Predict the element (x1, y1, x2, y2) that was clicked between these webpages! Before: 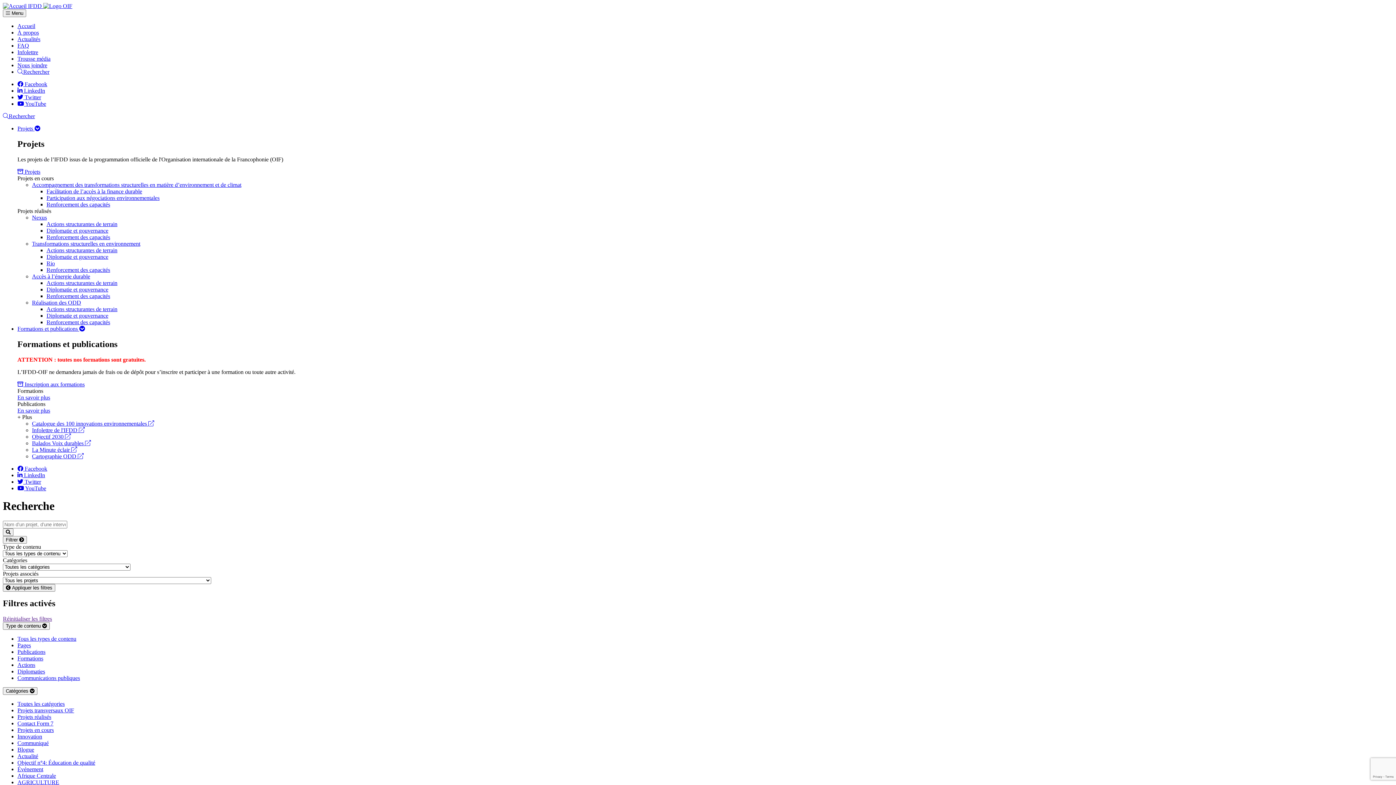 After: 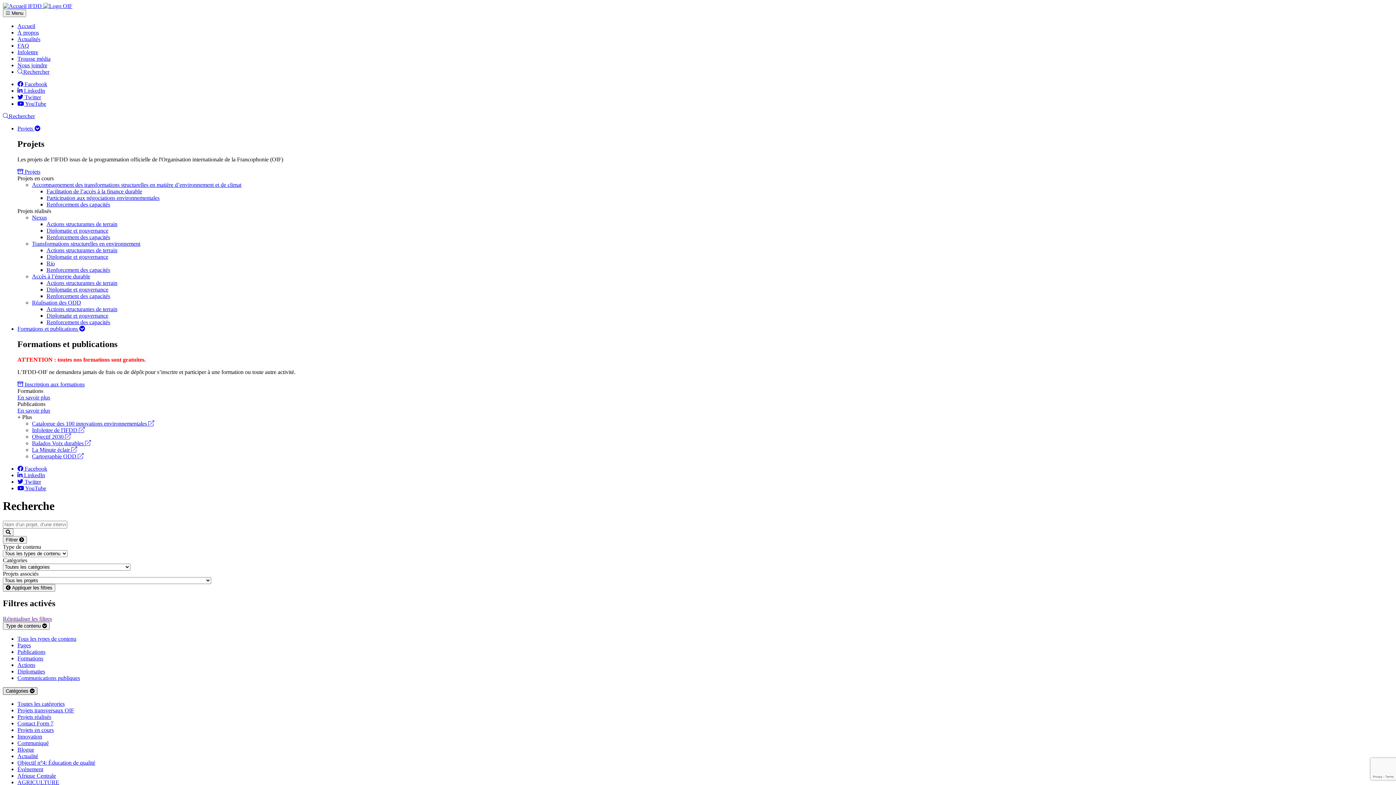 Action: bbox: (2, 687, 37, 695) label: Catégories 